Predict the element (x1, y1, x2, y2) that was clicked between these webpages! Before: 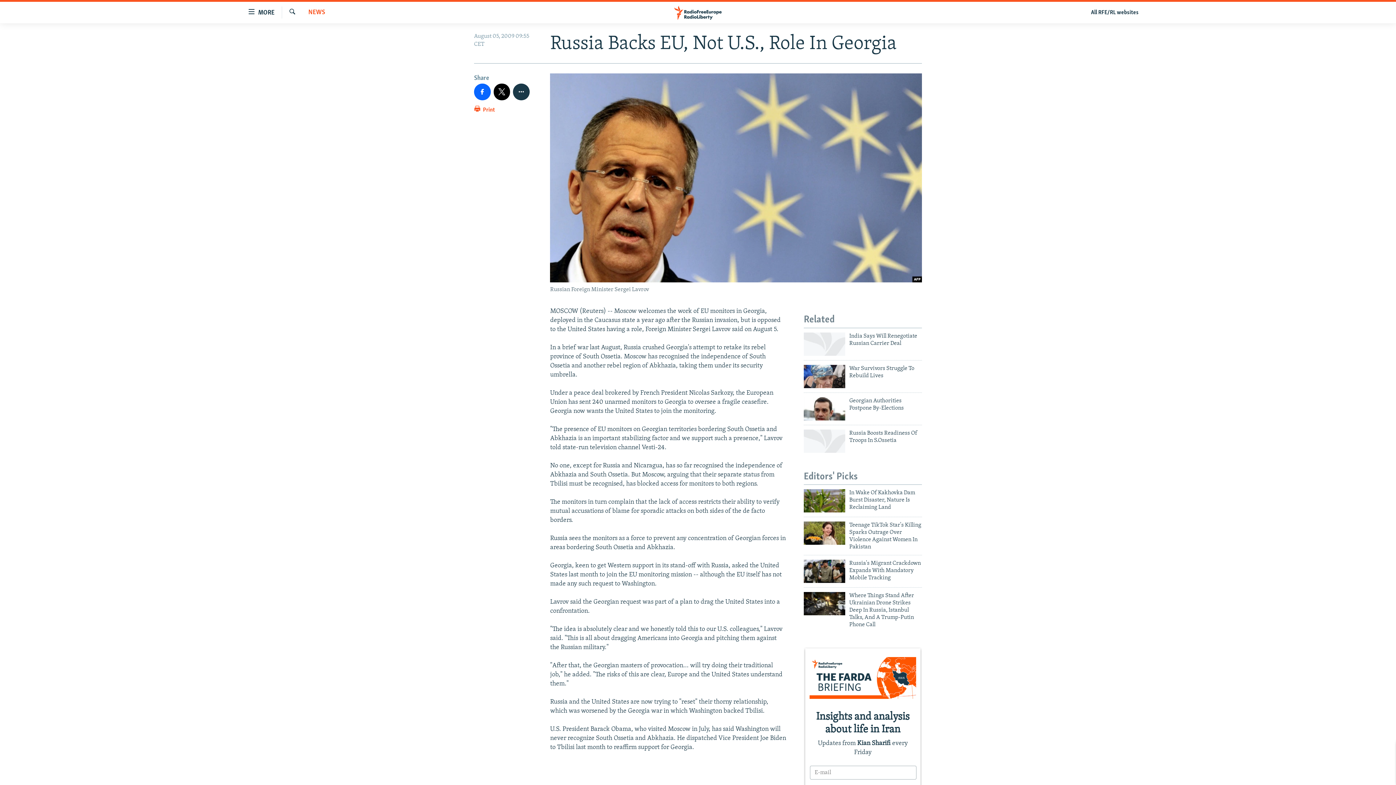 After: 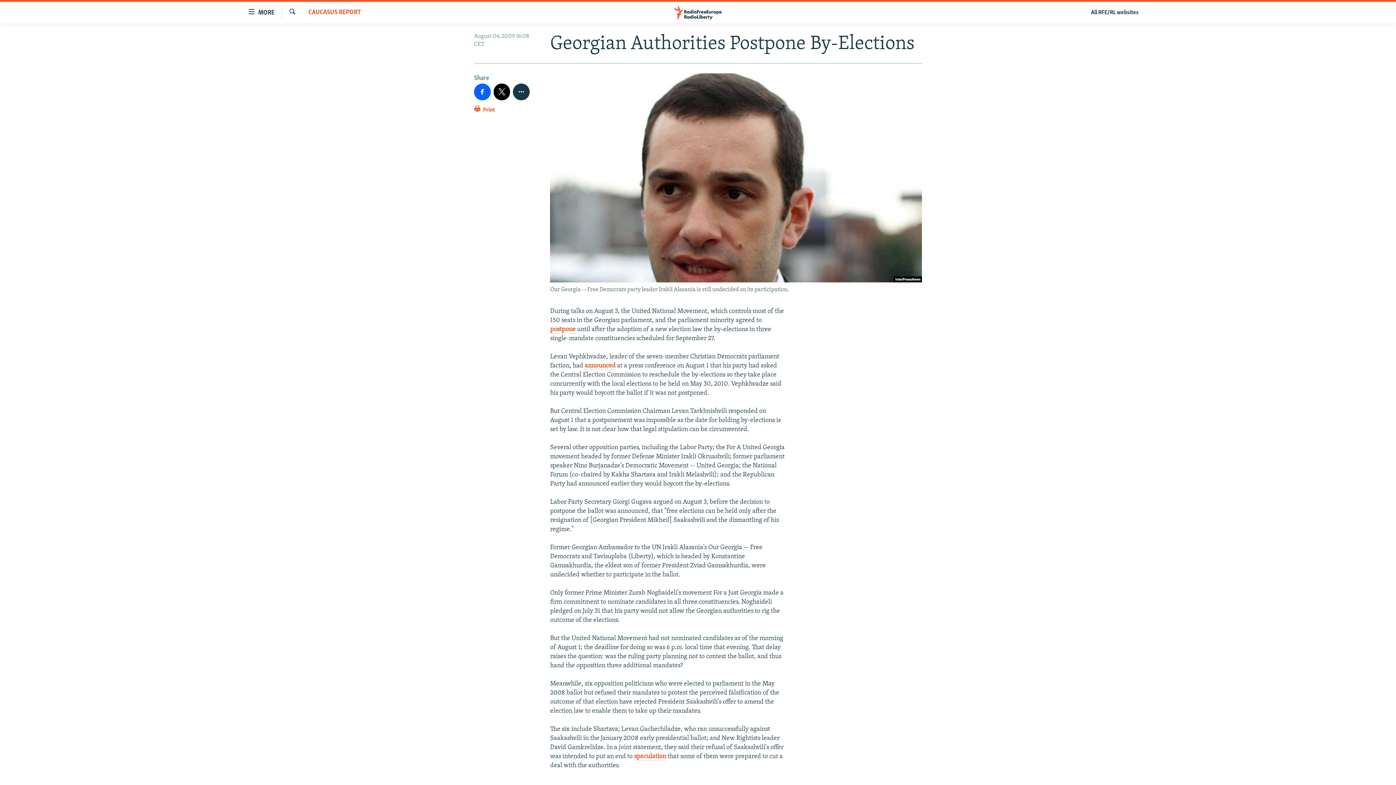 Action: label: Georgian Authorities Postpone By-Elections bbox: (849, 397, 922, 416)